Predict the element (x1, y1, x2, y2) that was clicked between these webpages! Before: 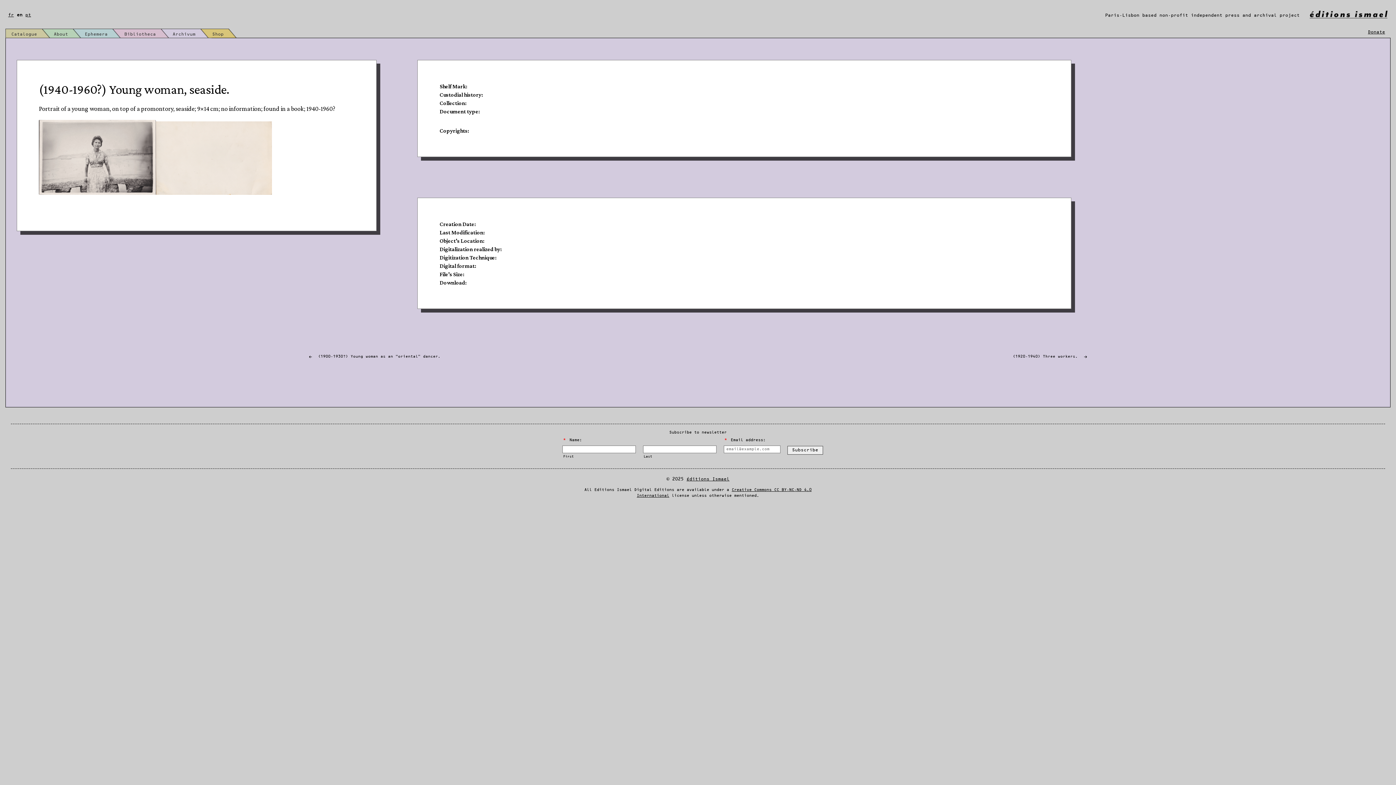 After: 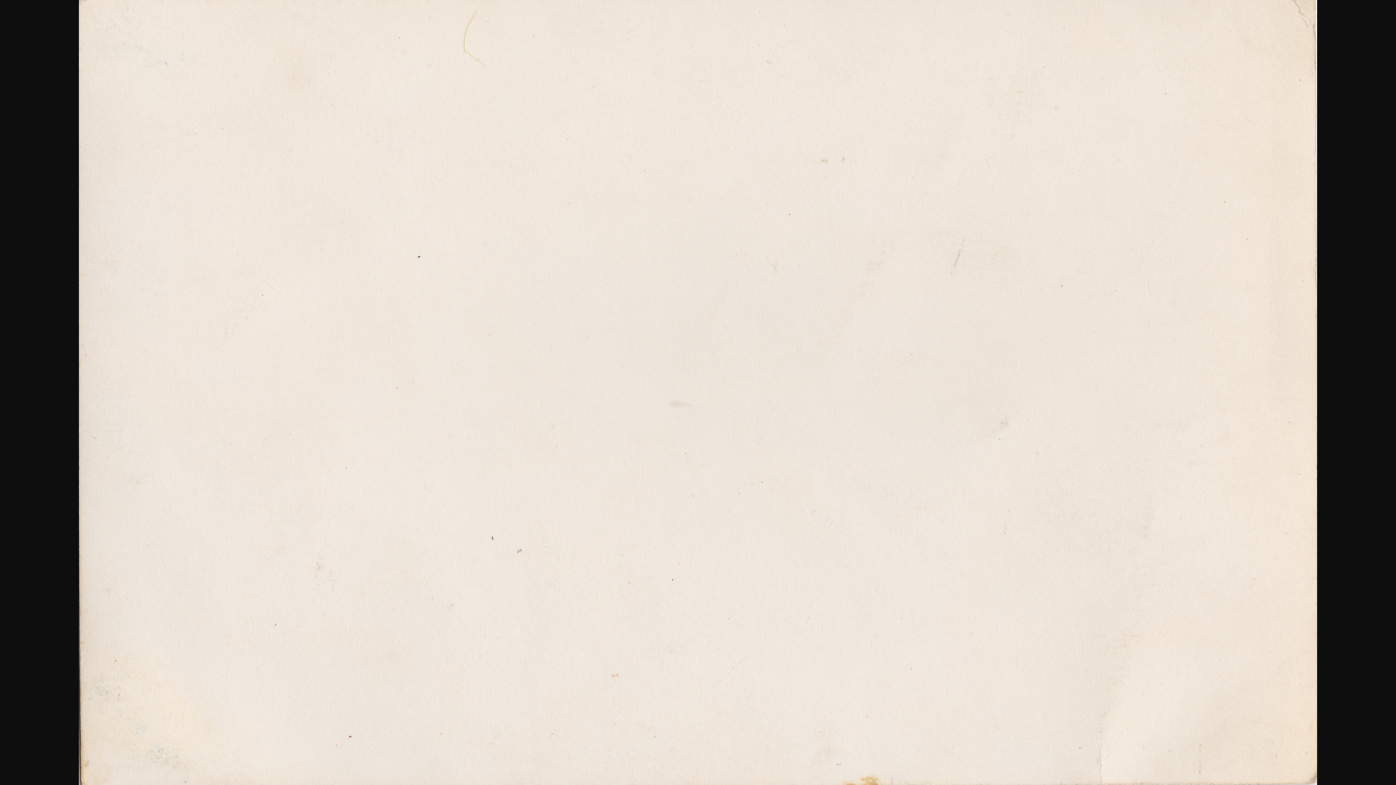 Action: bbox: (156, 189, 272, 196)